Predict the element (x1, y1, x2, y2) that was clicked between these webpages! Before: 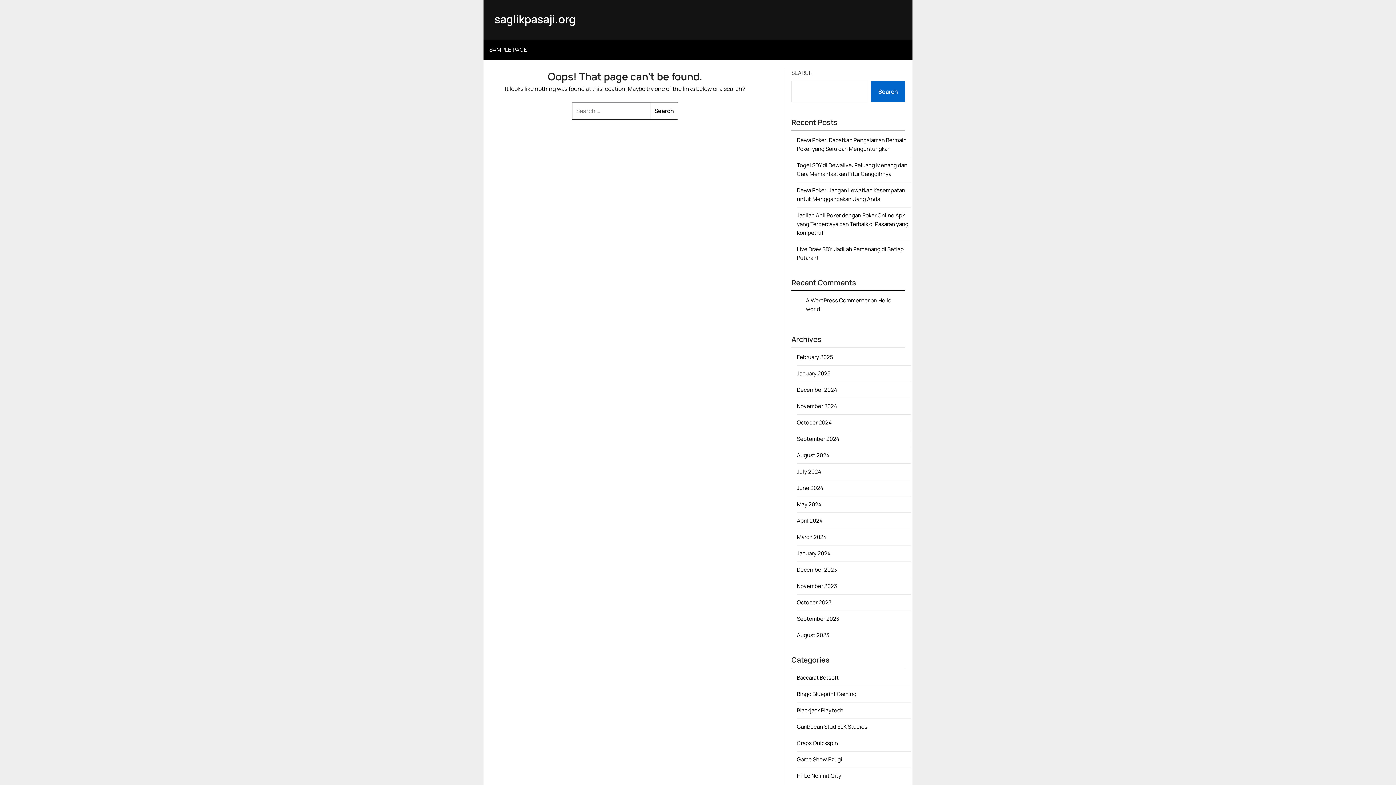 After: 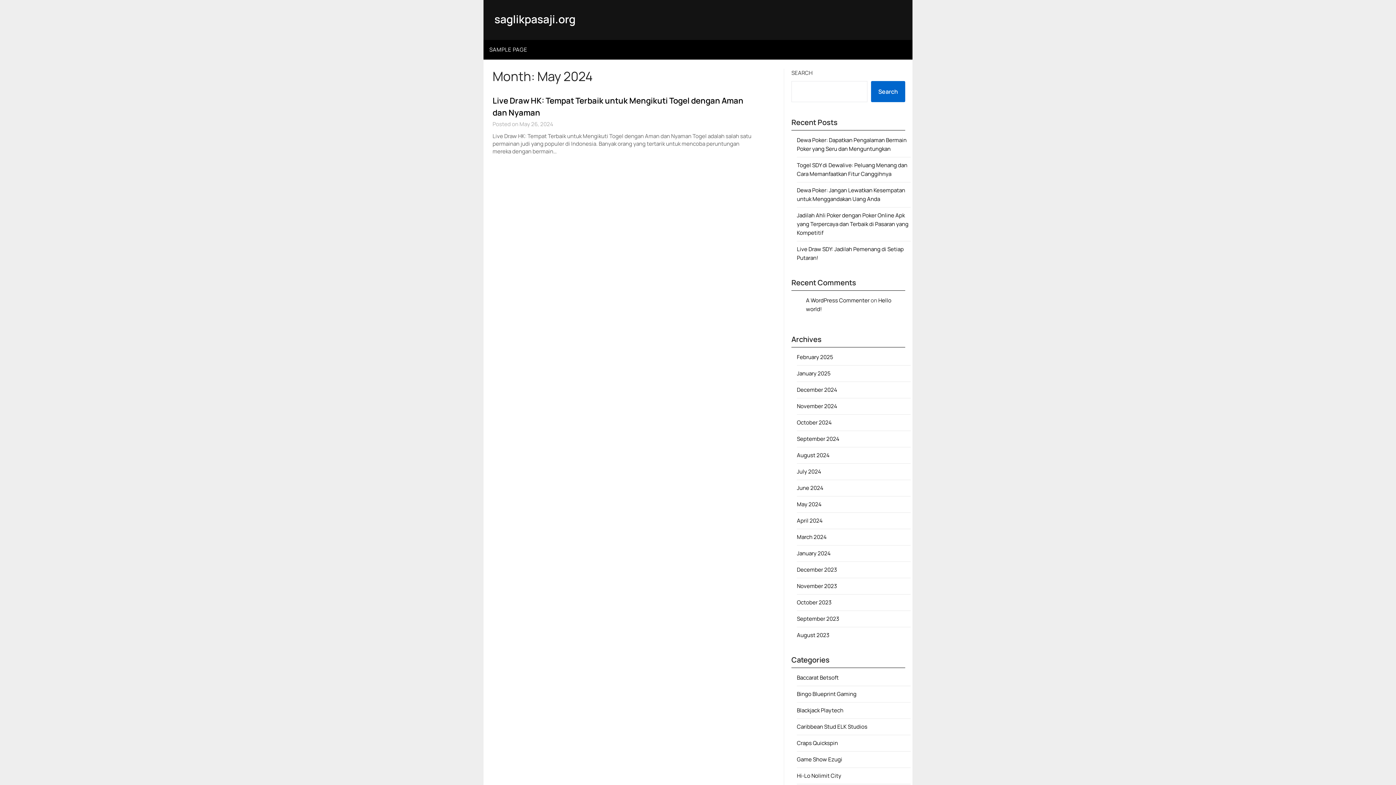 Action: bbox: (797, 500, 821, 508) label: May 2024